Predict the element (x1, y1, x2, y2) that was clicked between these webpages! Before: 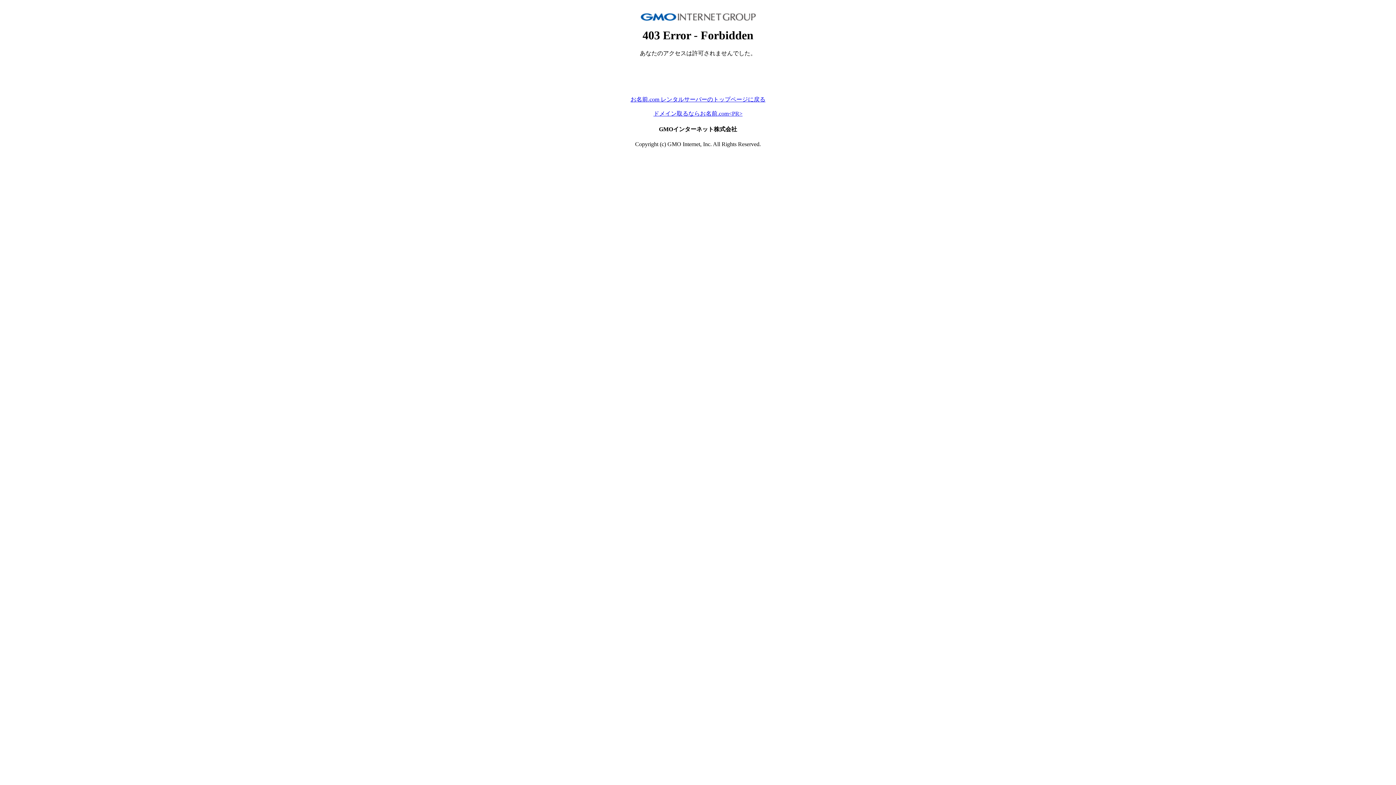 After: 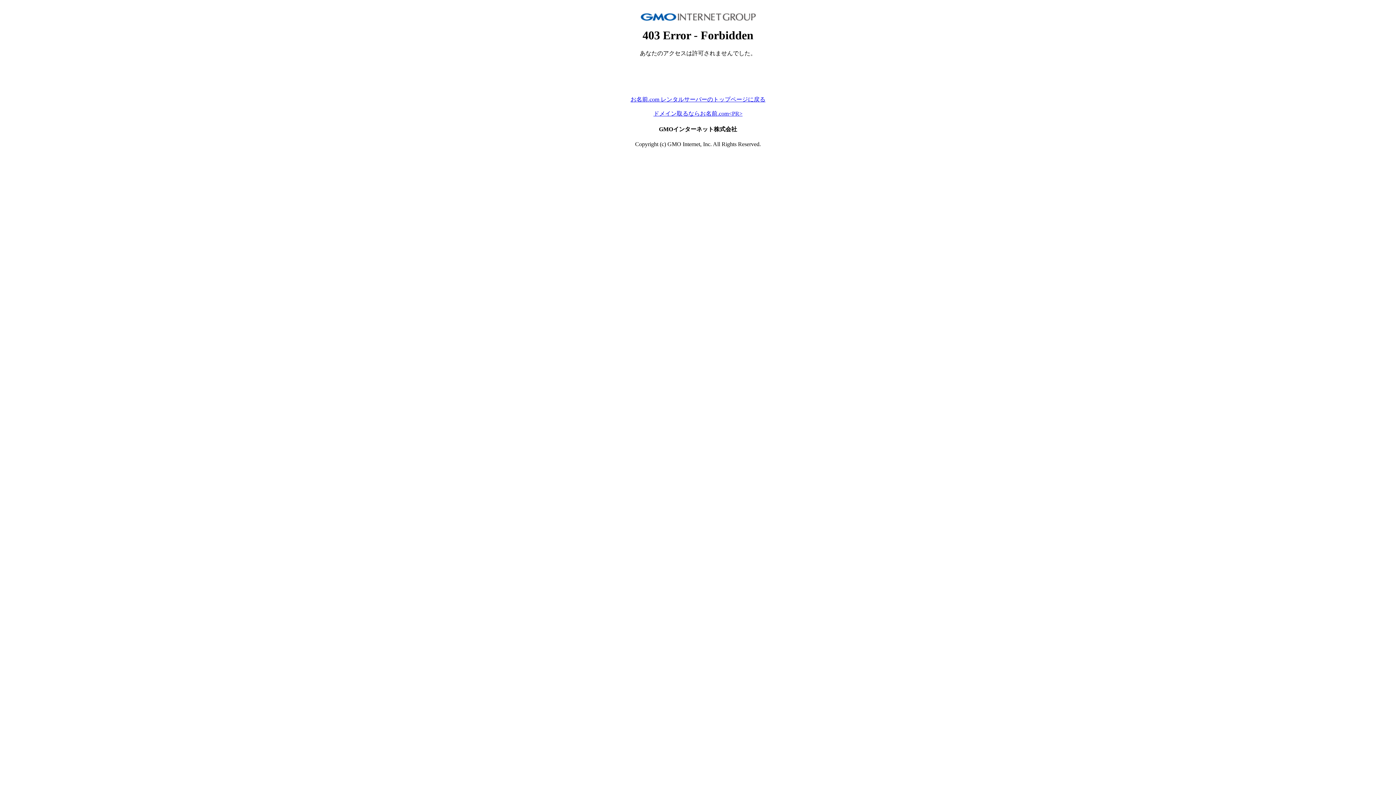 Action: bbox: (653, 110, 742, 116) label: ドメイン取るならお名前.com<PR>